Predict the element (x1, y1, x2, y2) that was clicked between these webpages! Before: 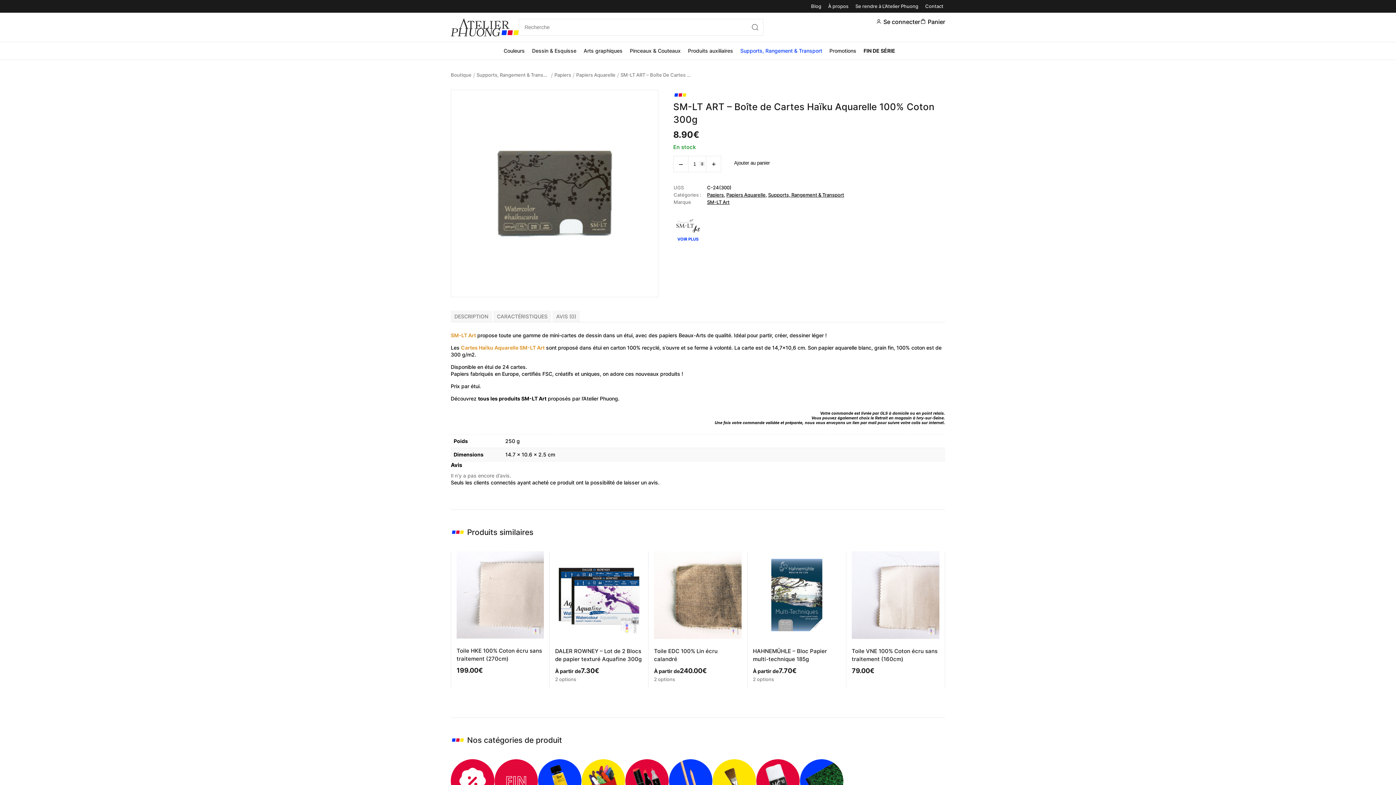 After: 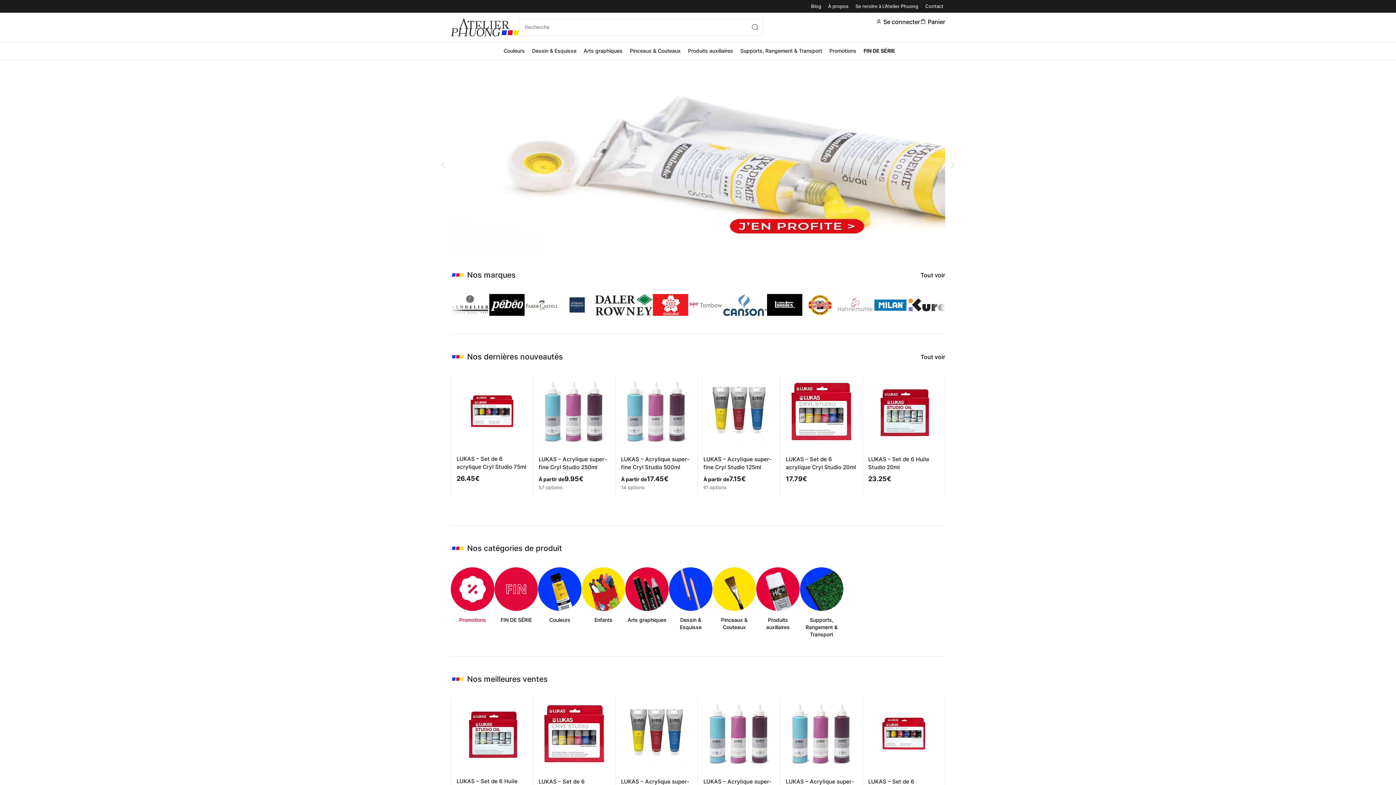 Action: bbox: (450, 18, 518, 36)